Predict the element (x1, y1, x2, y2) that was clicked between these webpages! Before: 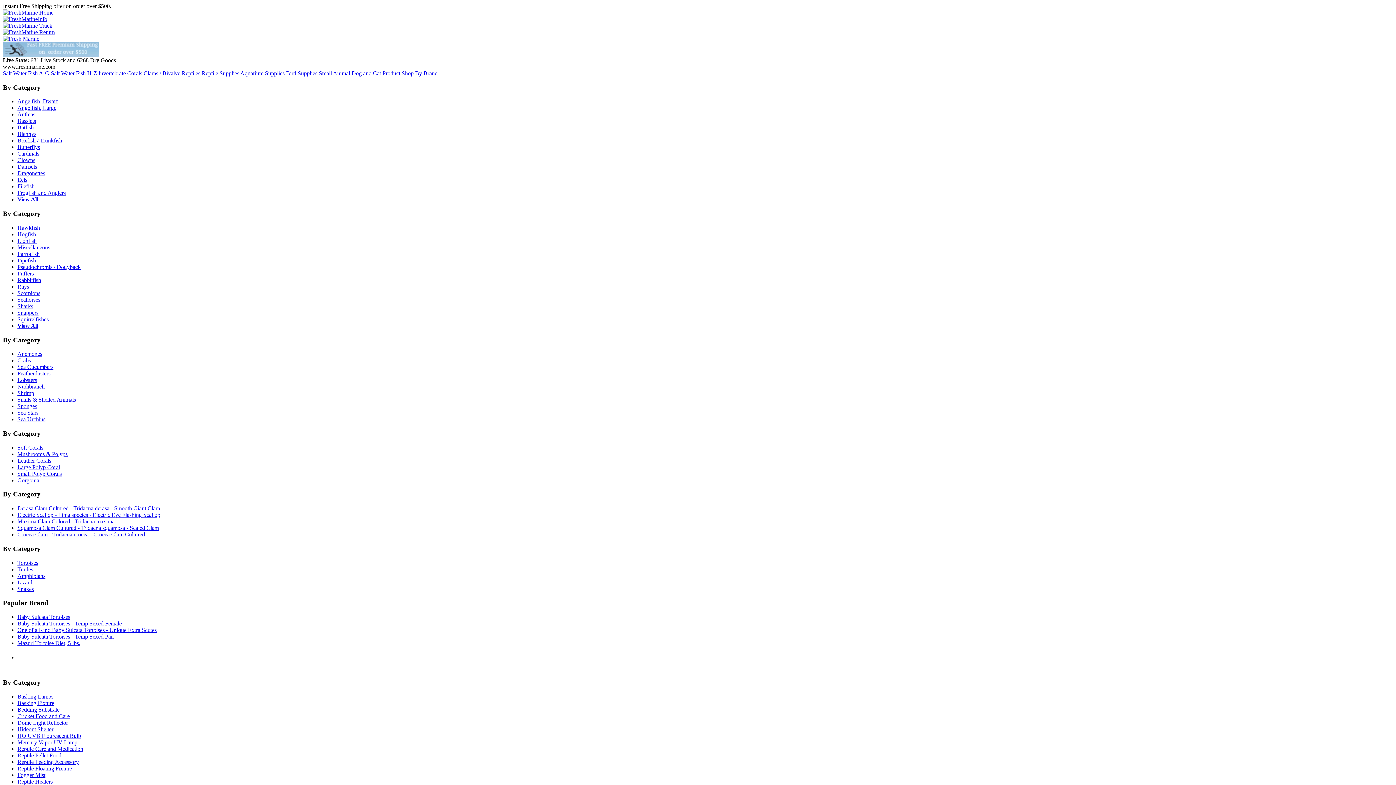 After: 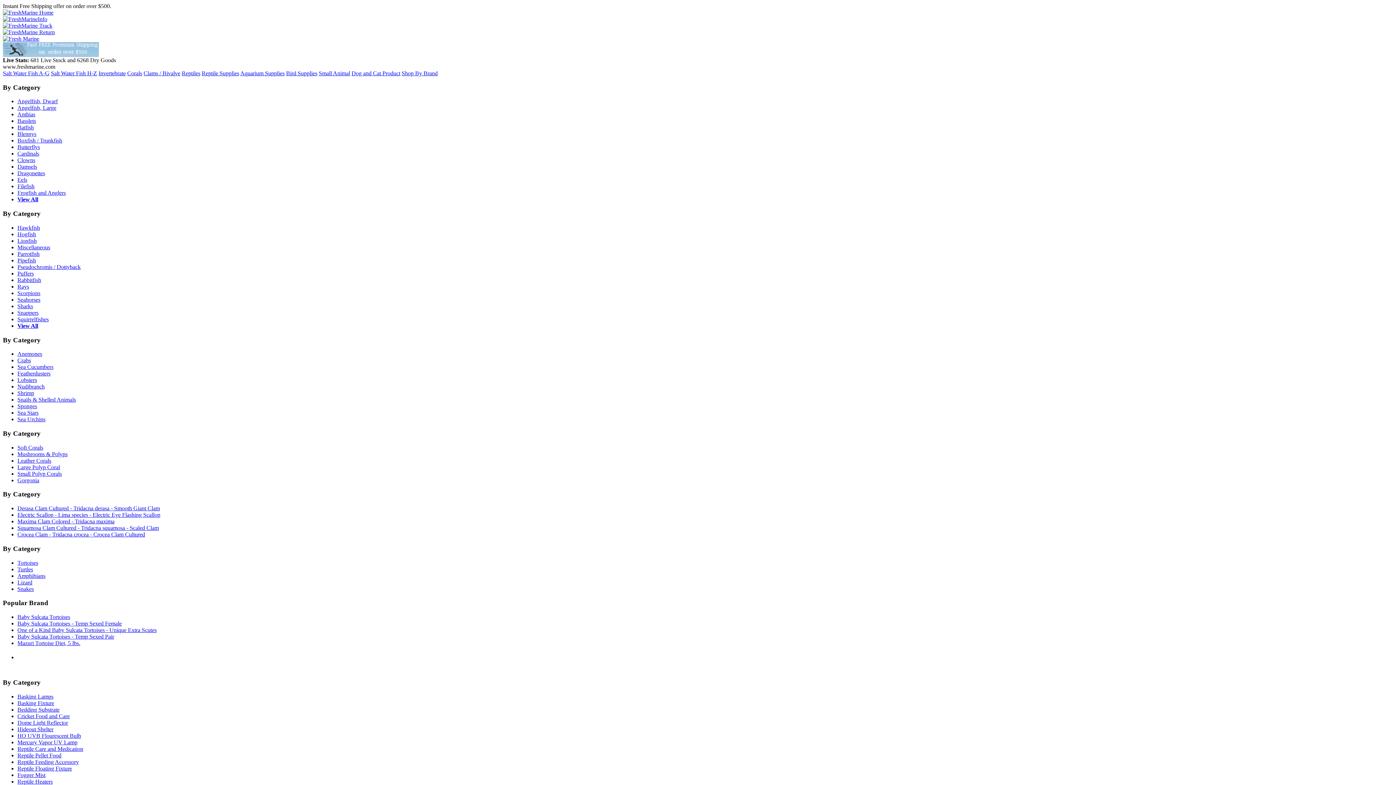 Action: label: Miscellaneous bbox: (17, 244, 50, 250)